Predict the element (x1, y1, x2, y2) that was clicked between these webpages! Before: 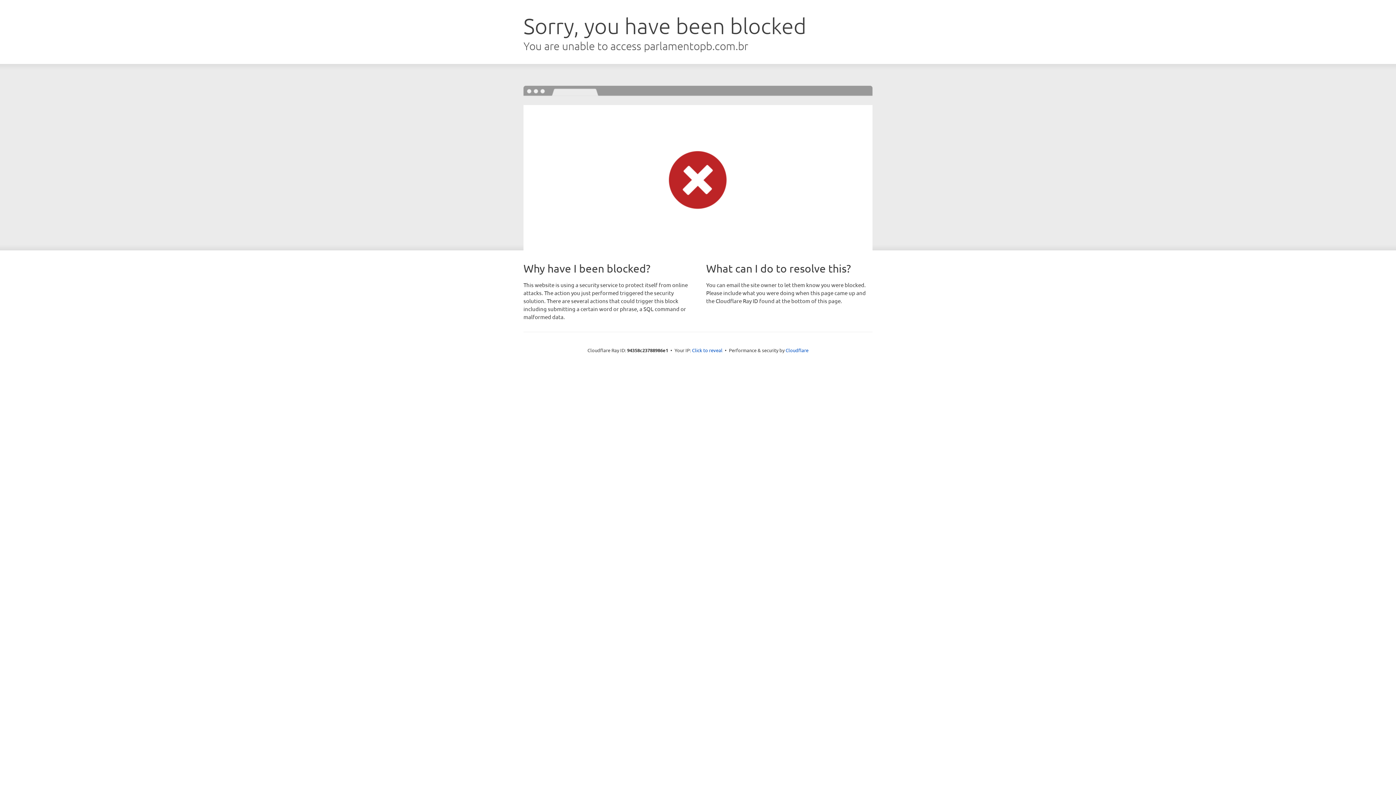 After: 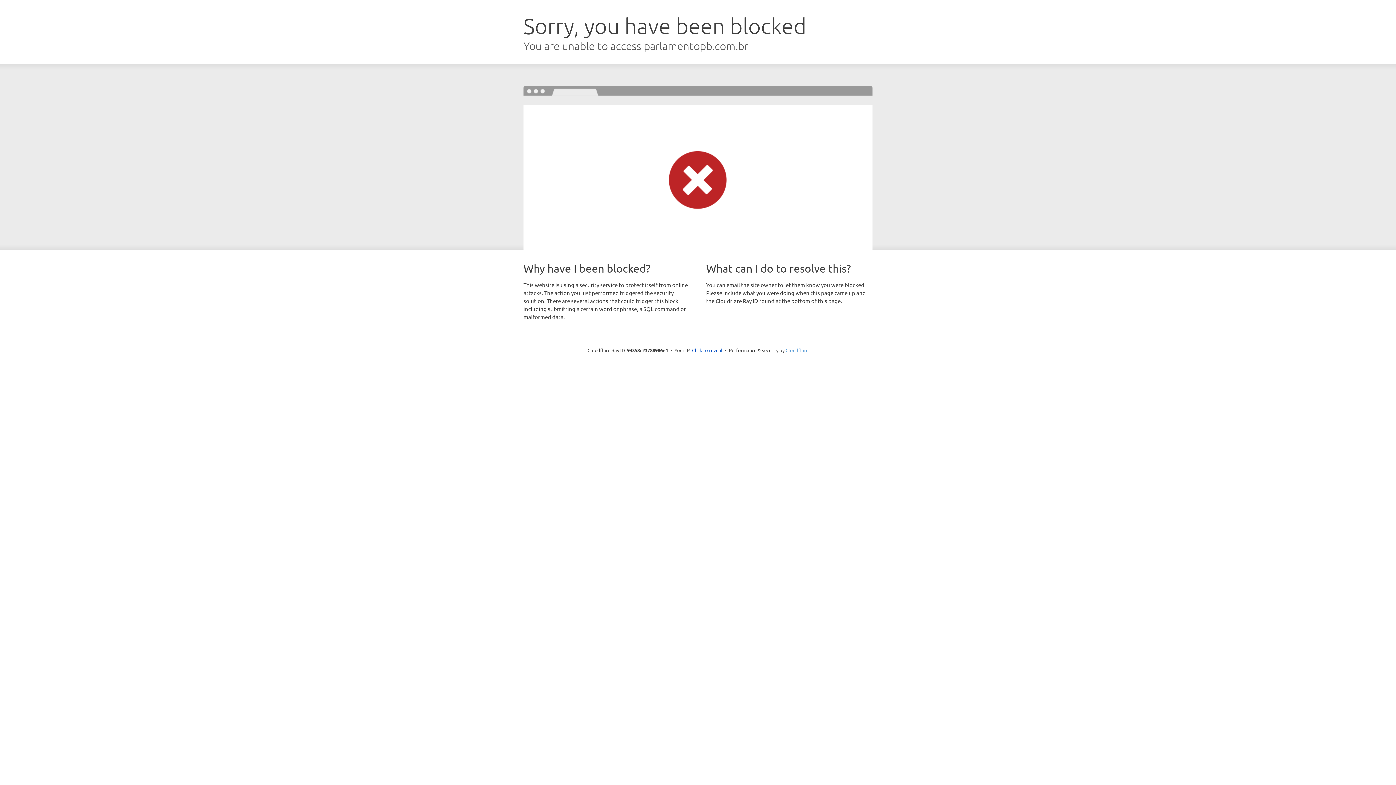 Action: label: Cloudflare bbox: (785, 347, 808, 353)